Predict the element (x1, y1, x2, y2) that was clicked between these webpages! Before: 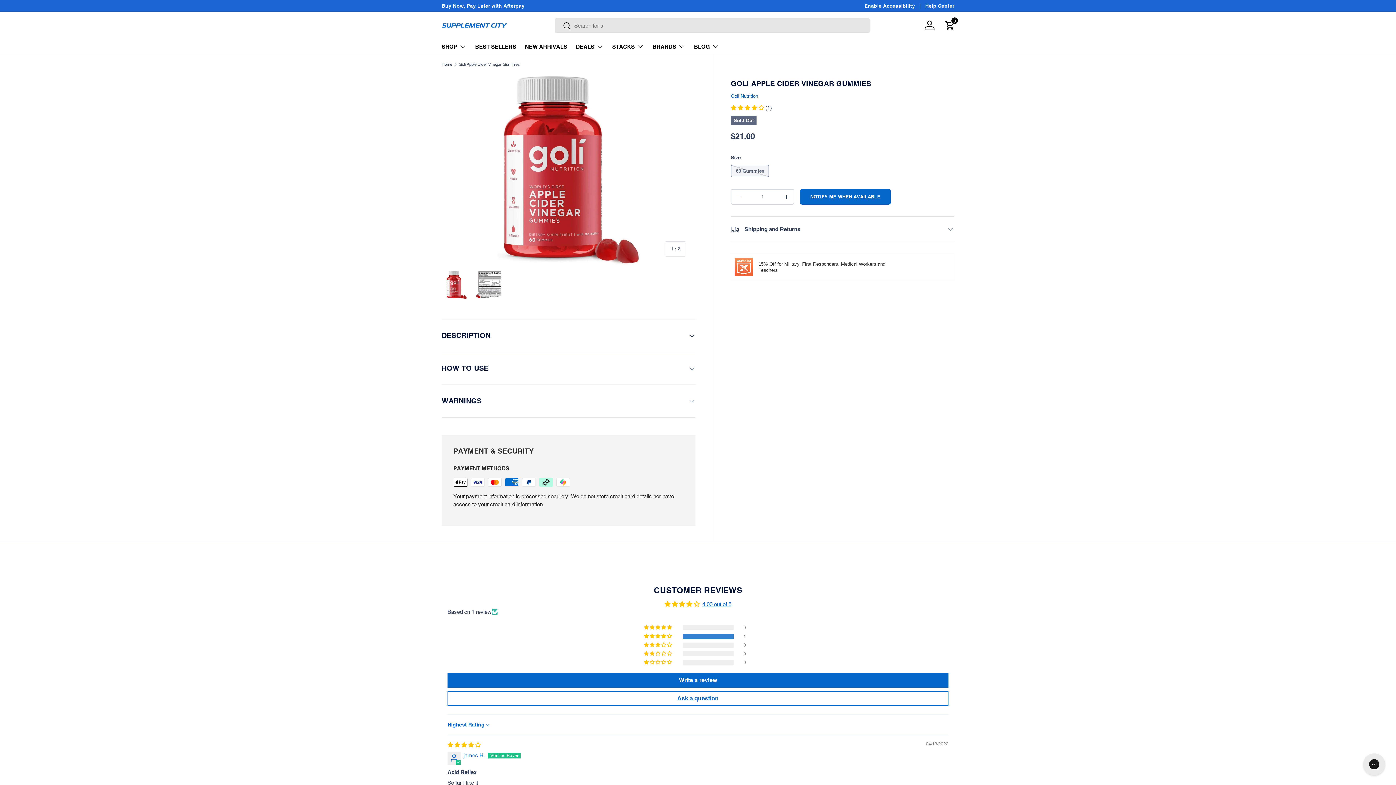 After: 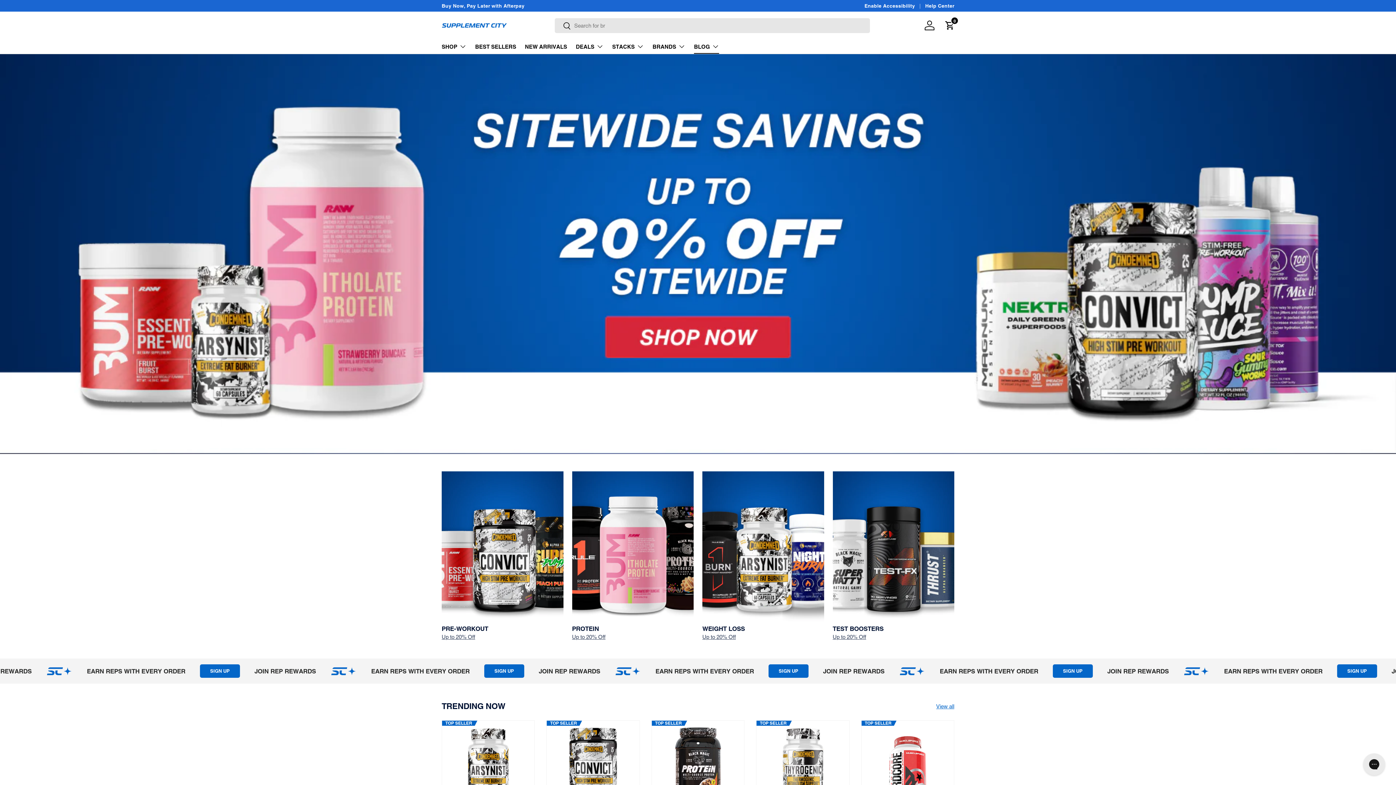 Action: label: Enable Accessibility bbox: (864, 2, 925, 9)